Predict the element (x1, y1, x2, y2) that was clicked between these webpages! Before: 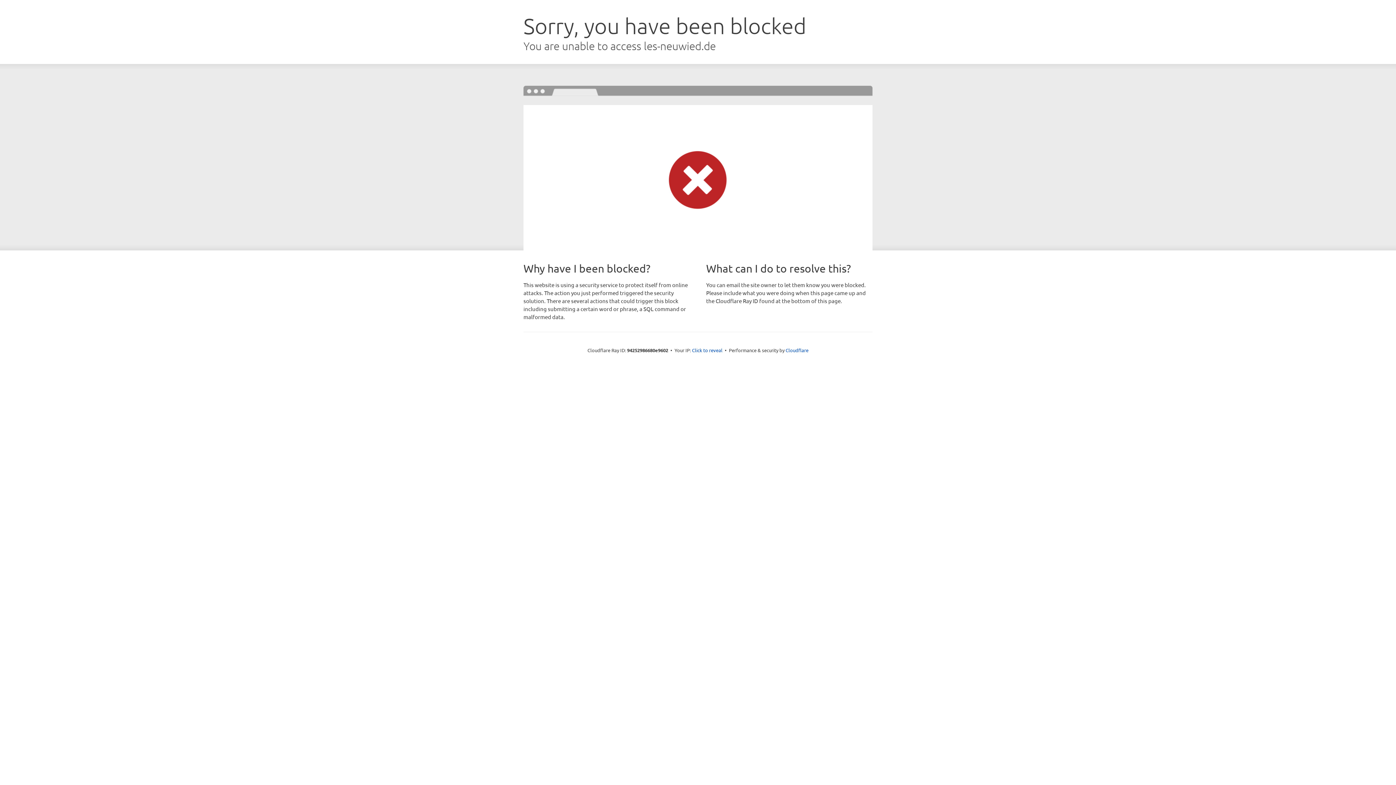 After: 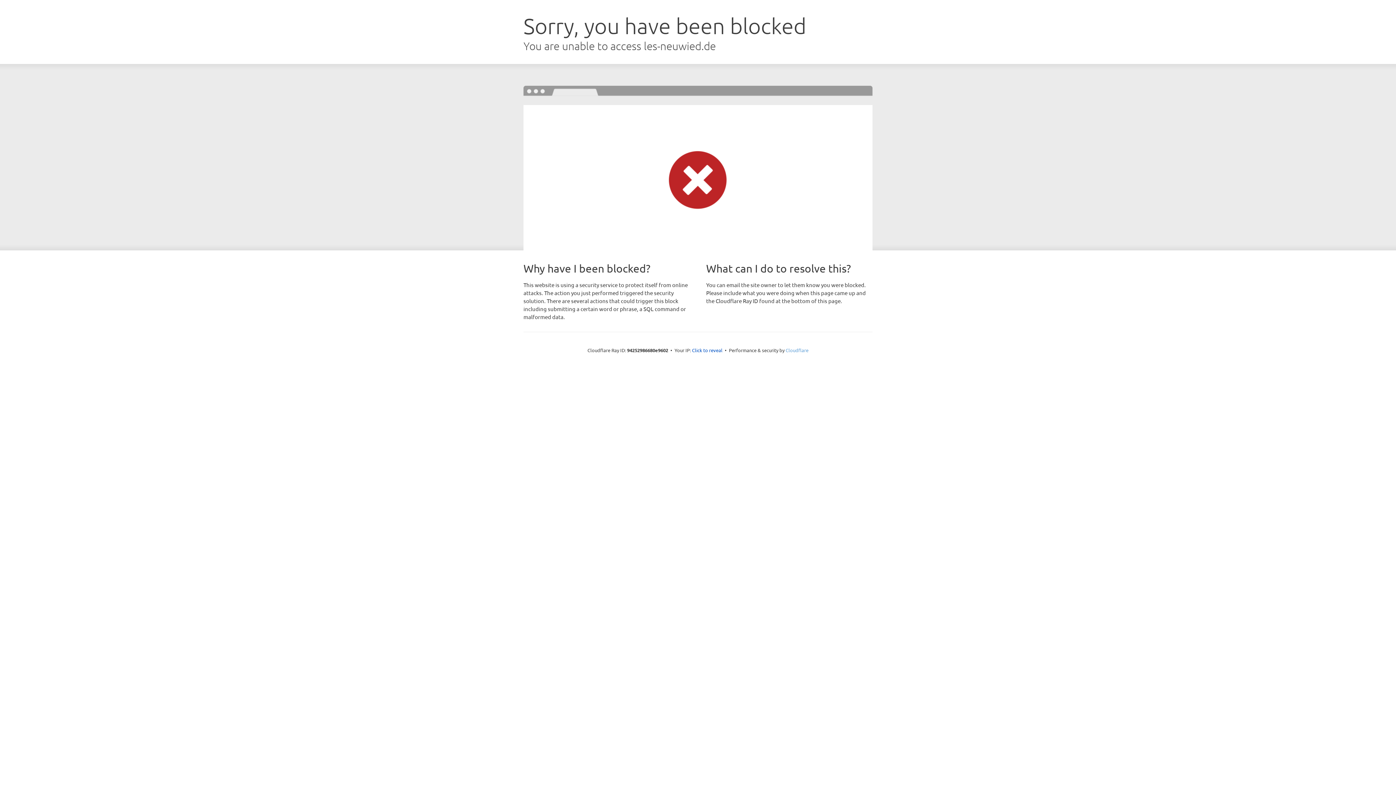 Action: label: Cloudflare bbox: (785, 347, 808, 353)